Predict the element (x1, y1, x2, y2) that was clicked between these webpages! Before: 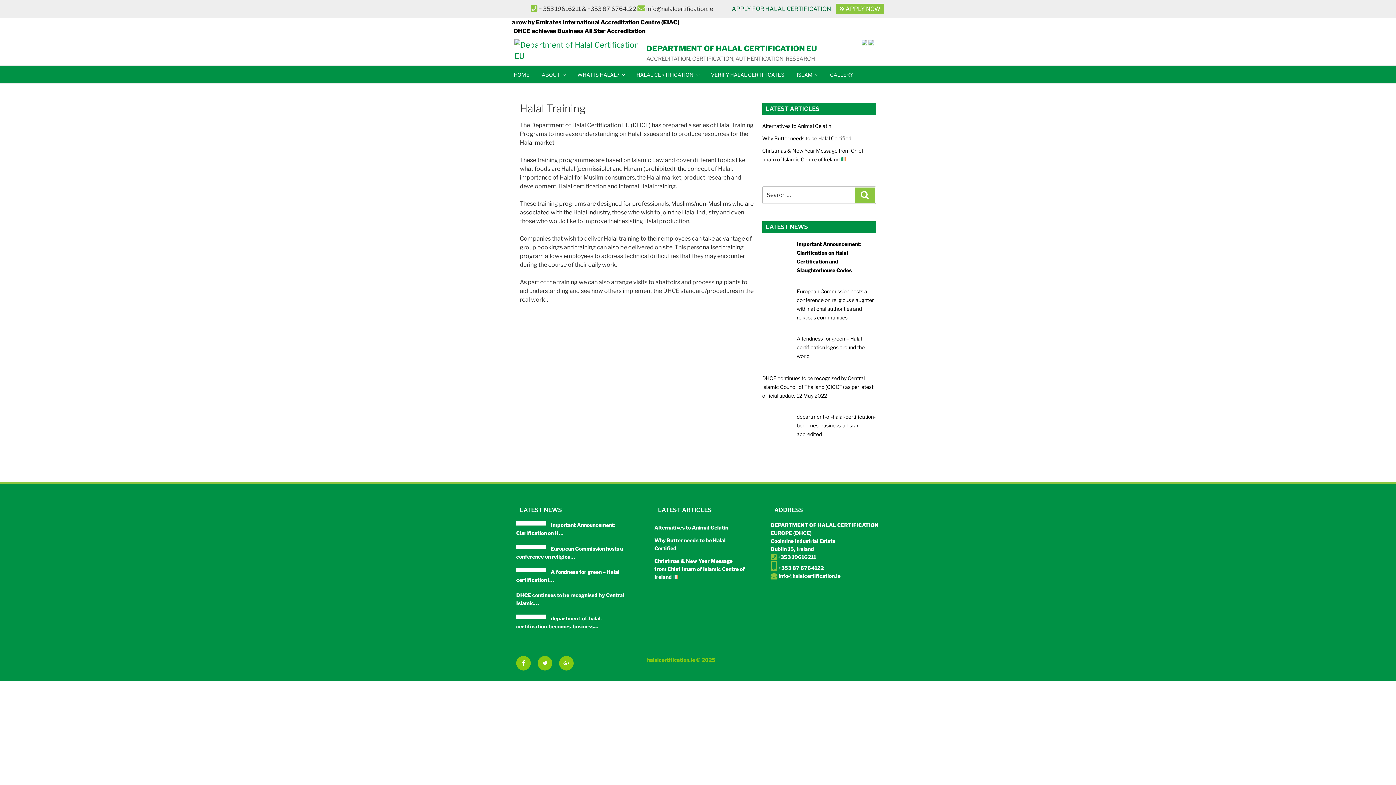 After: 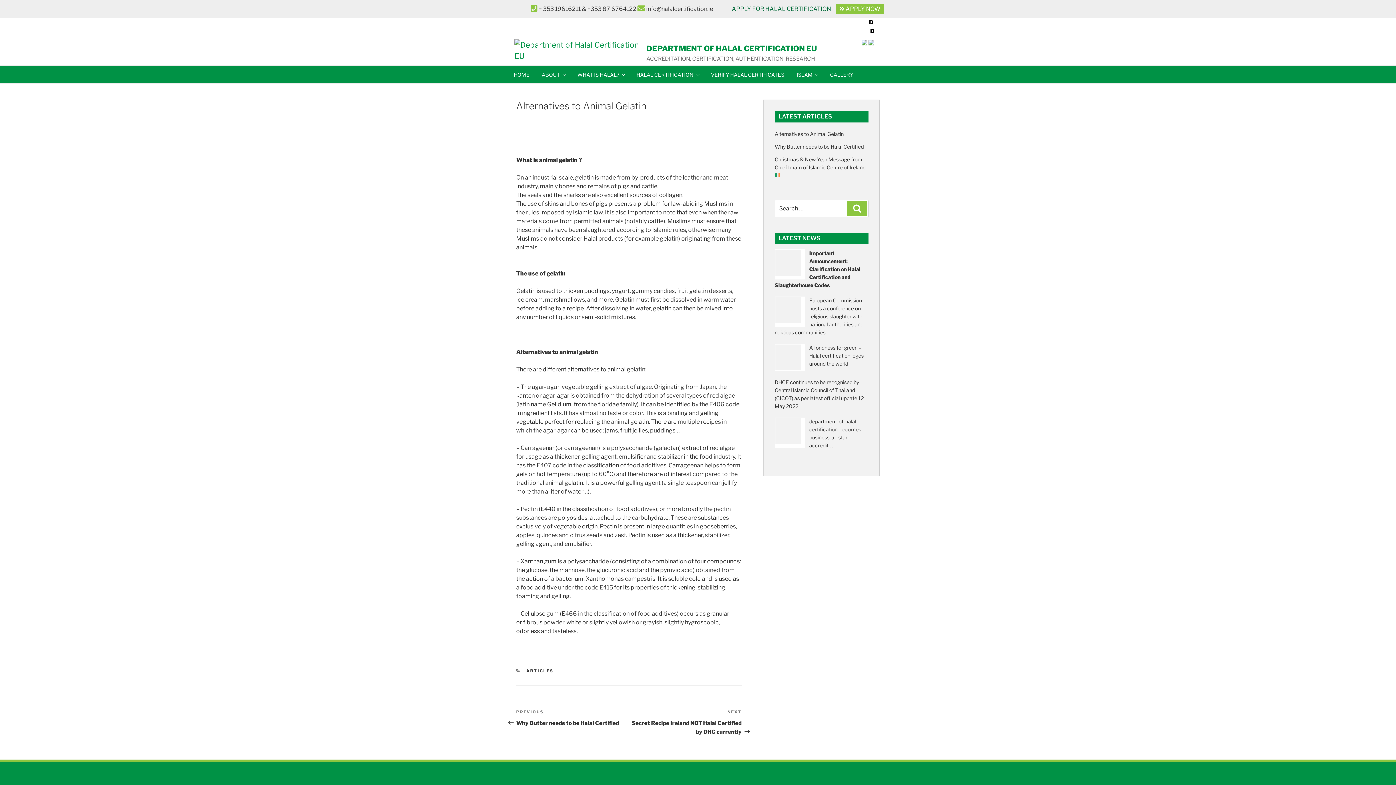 Action: bbox: (762, 122, 831, 129) label: Alternatives to Animal Gelatin